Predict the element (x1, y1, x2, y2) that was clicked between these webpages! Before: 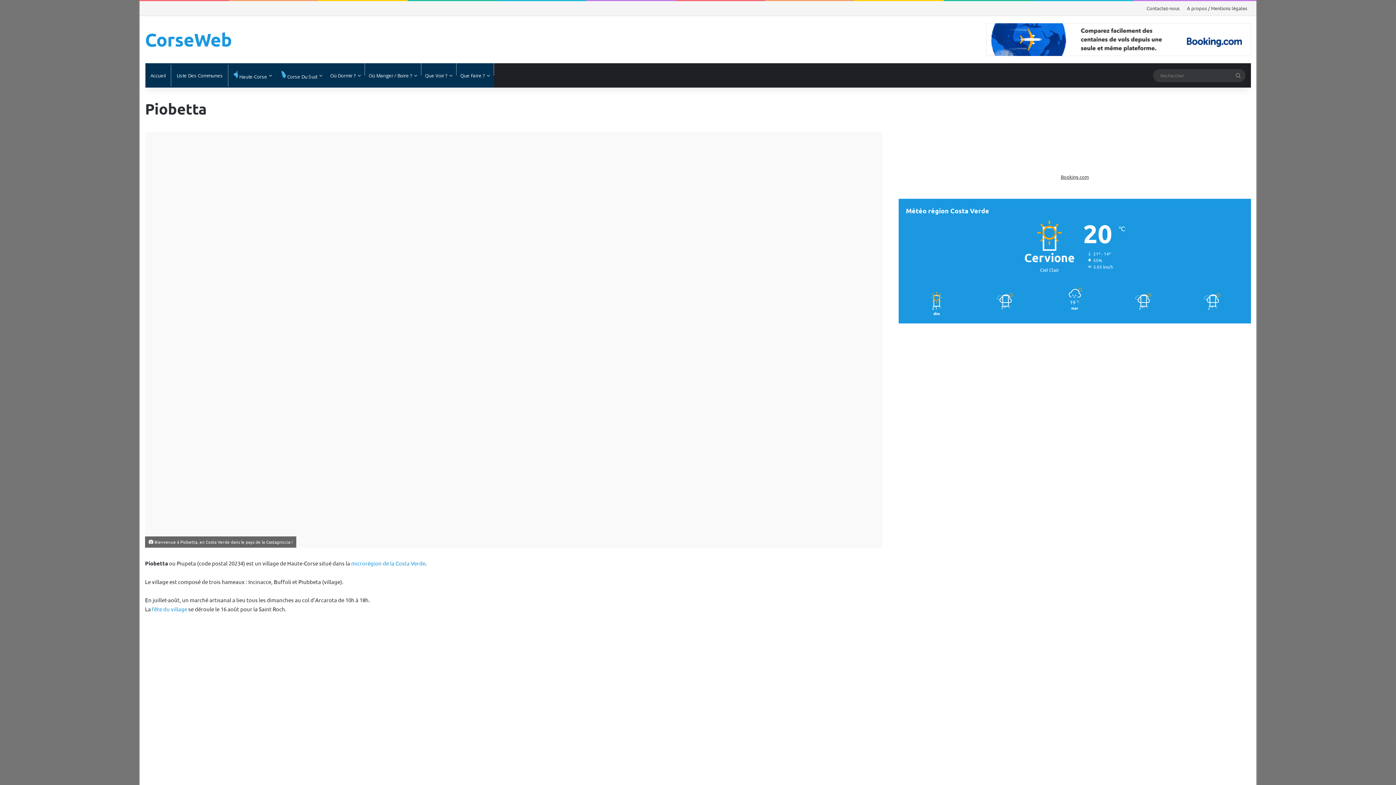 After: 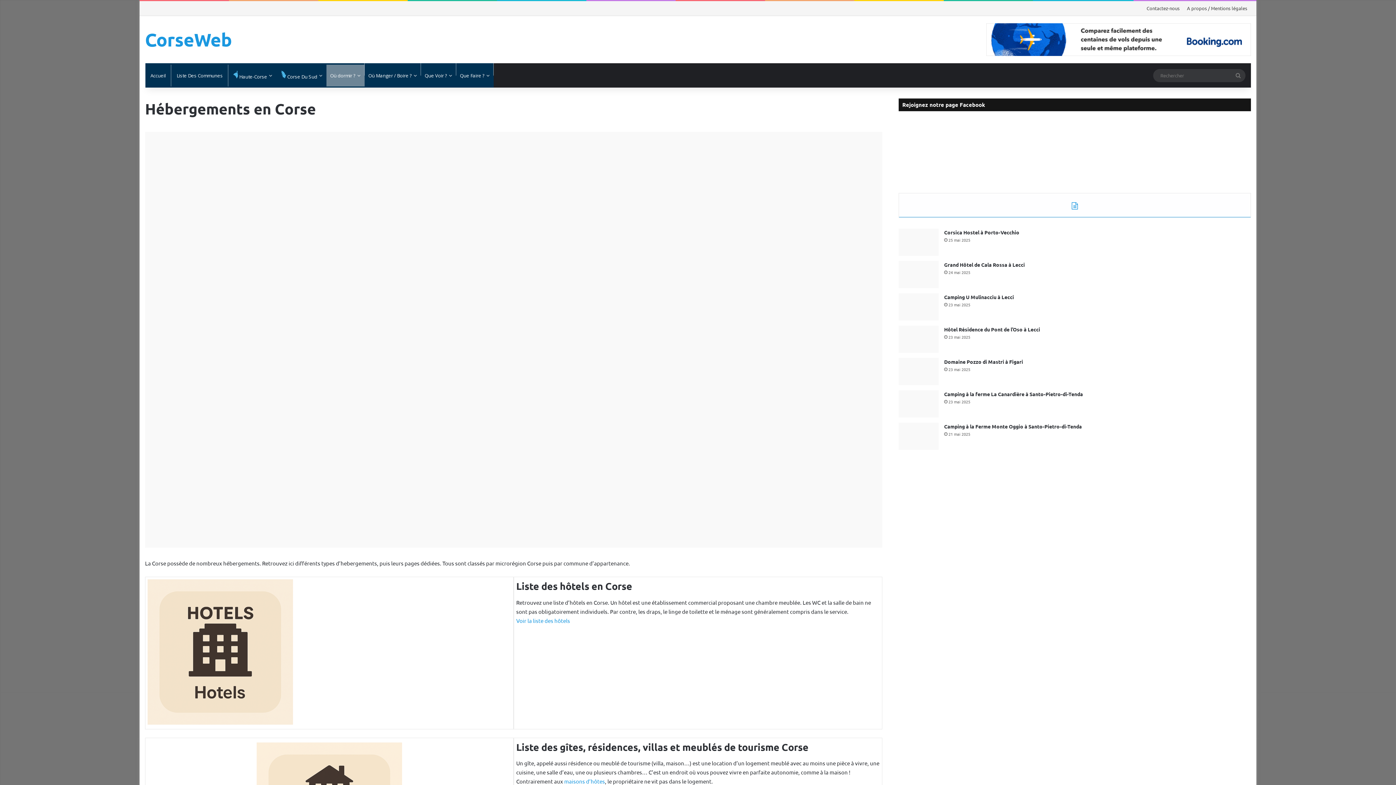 Action: bbox: (326, 64, 365, 86) label: Où Dormir ?